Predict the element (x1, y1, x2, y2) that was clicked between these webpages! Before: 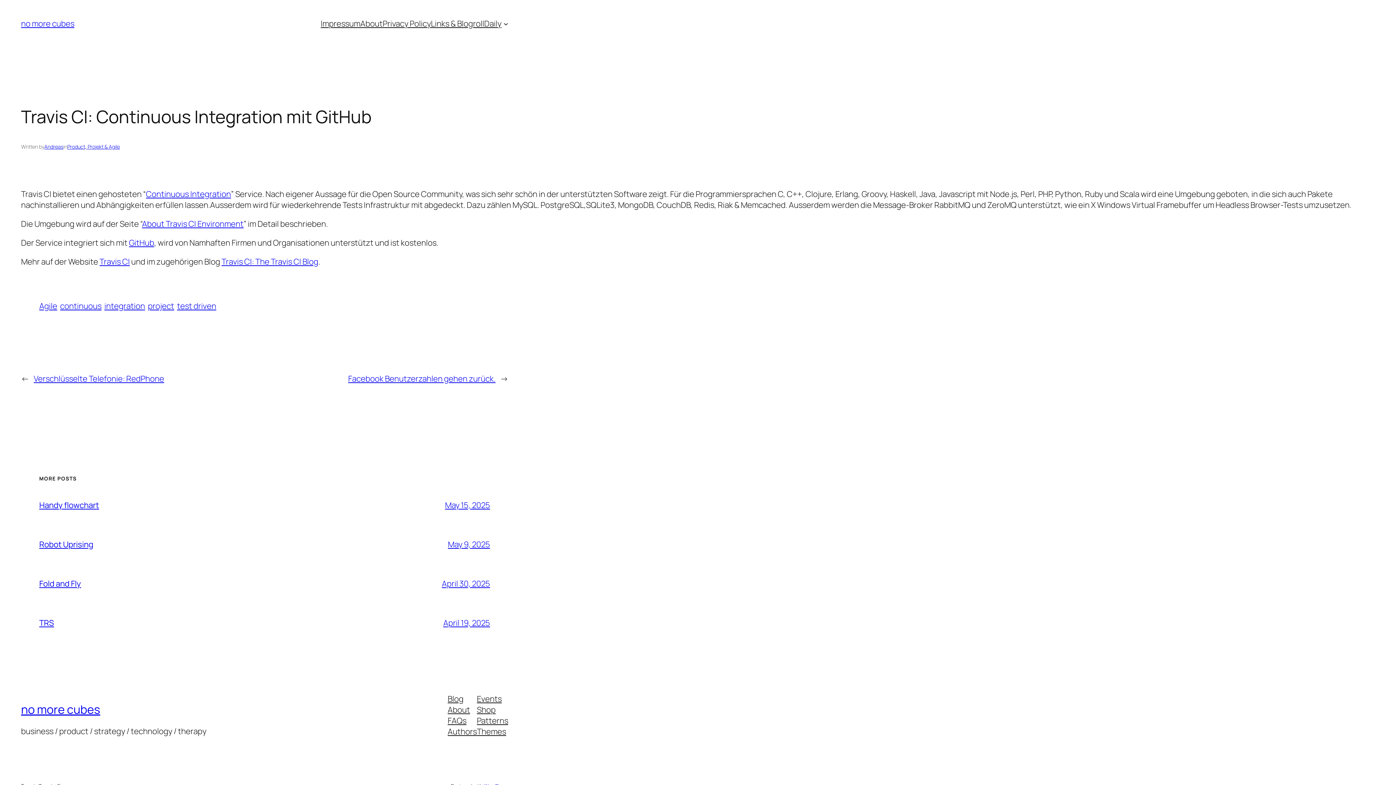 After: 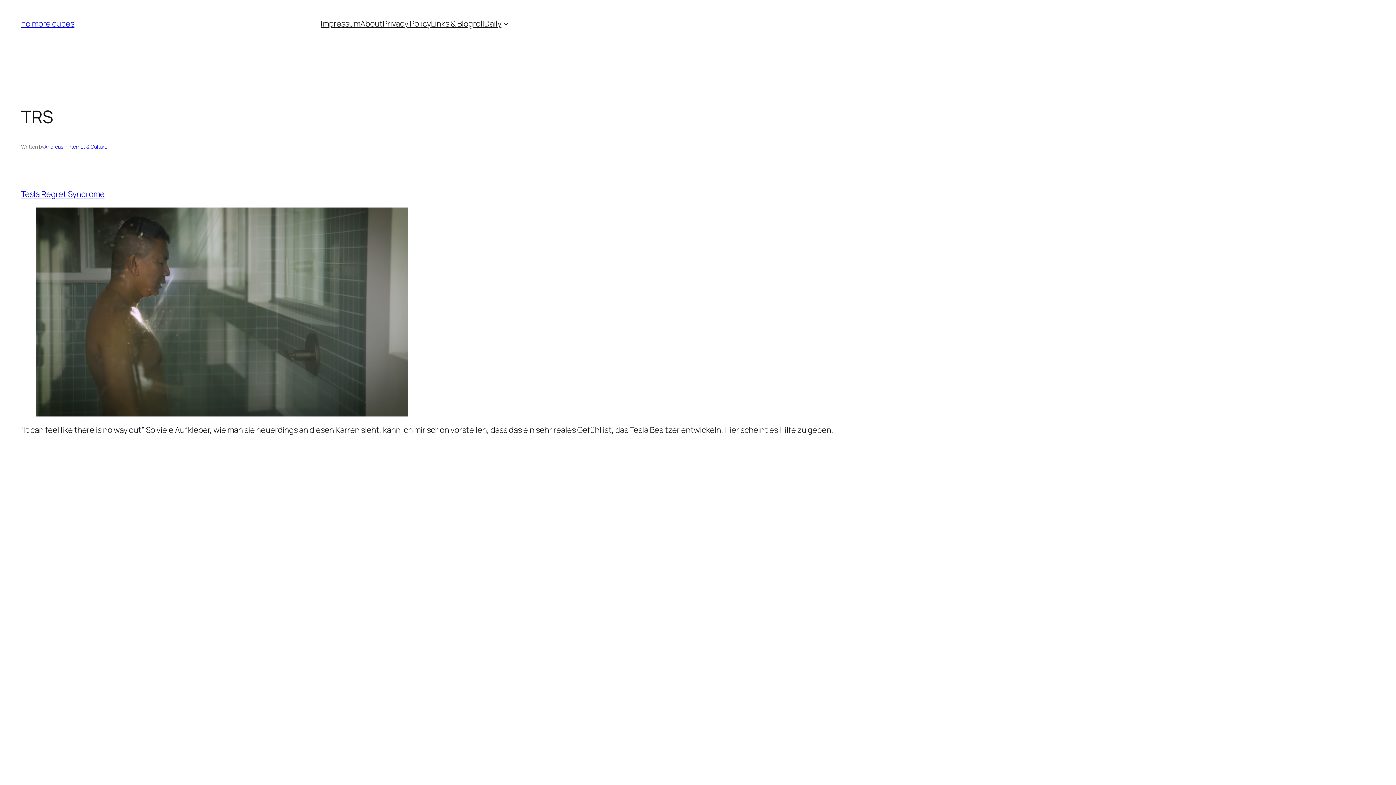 Action: label: TRS bbox: (39, 617, 54, 628)